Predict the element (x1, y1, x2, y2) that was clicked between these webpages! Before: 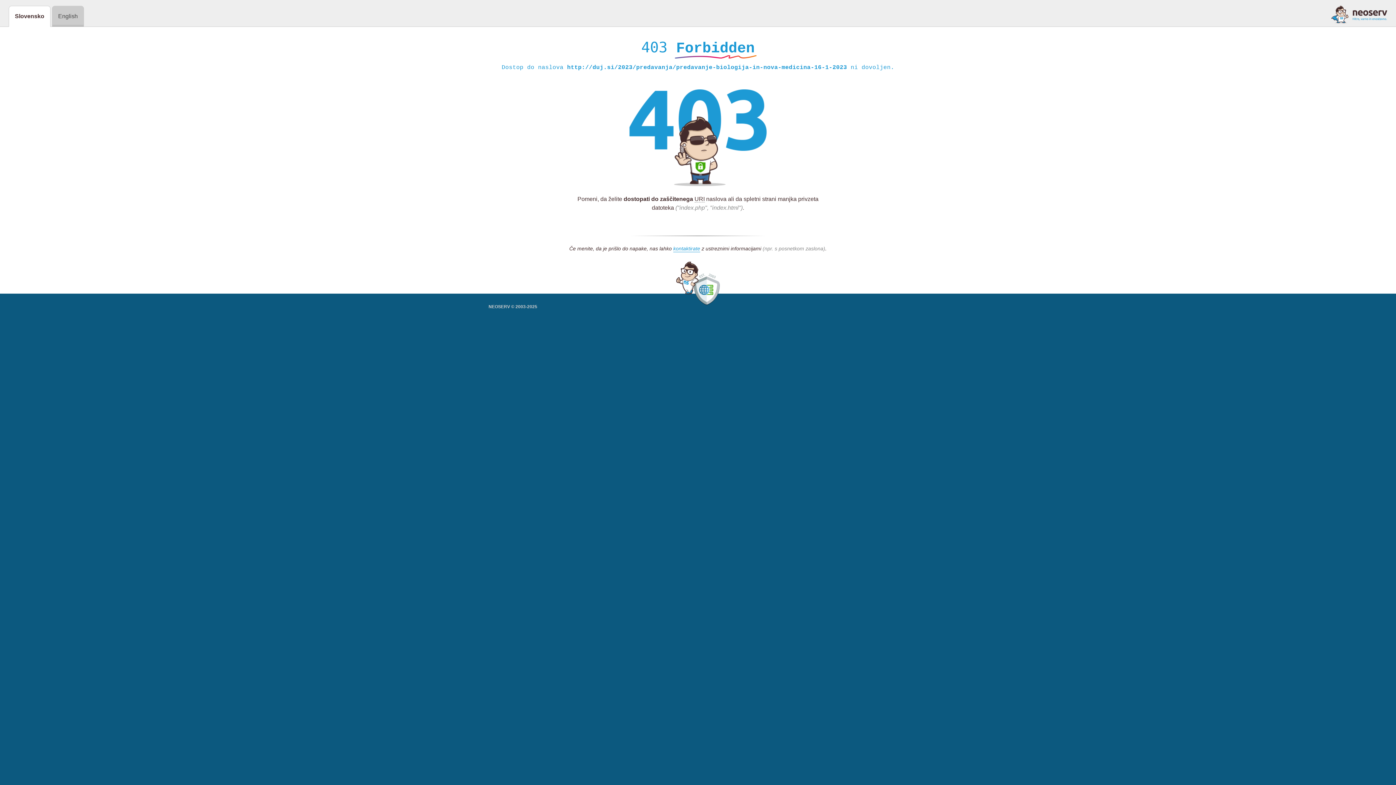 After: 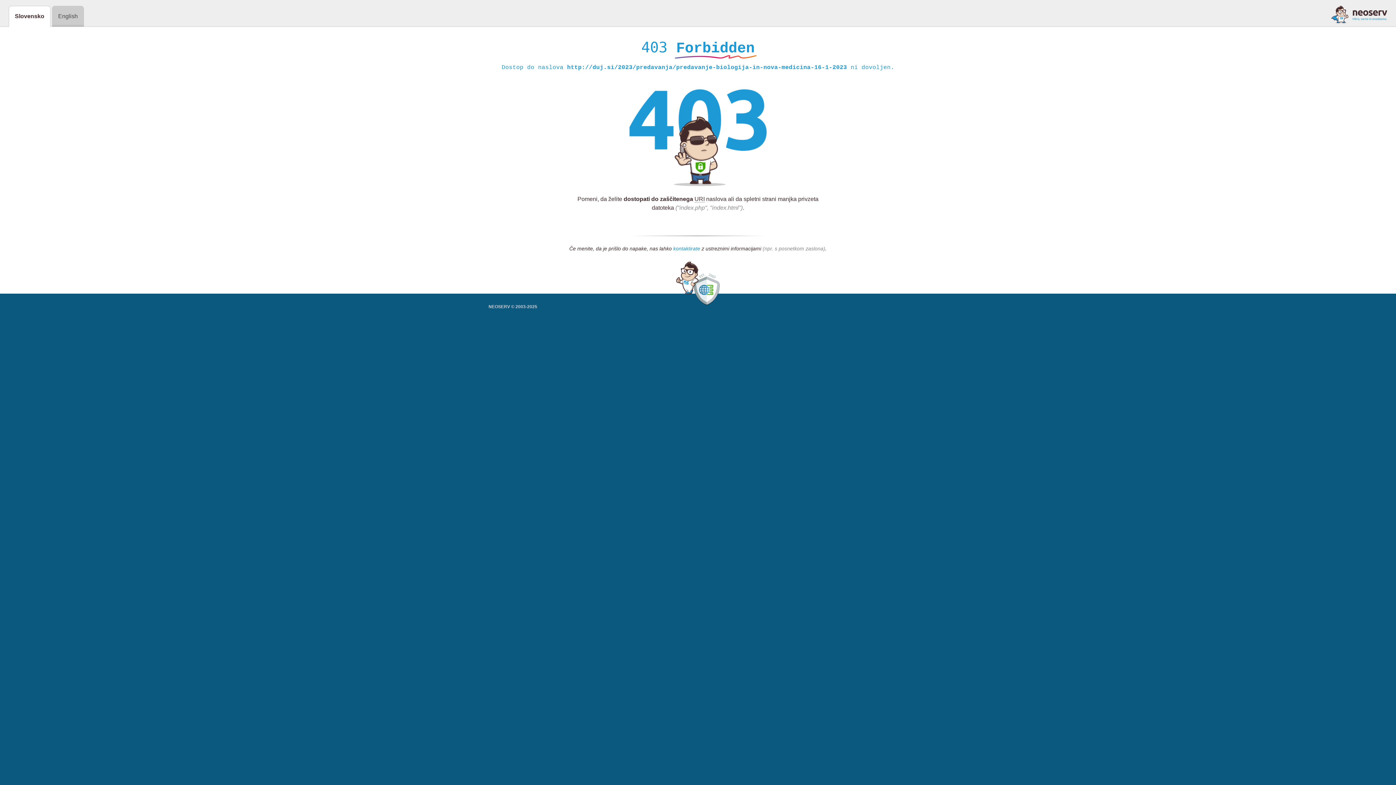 Action: bbox: (673, 245, 700, 252) label: kontaktirate